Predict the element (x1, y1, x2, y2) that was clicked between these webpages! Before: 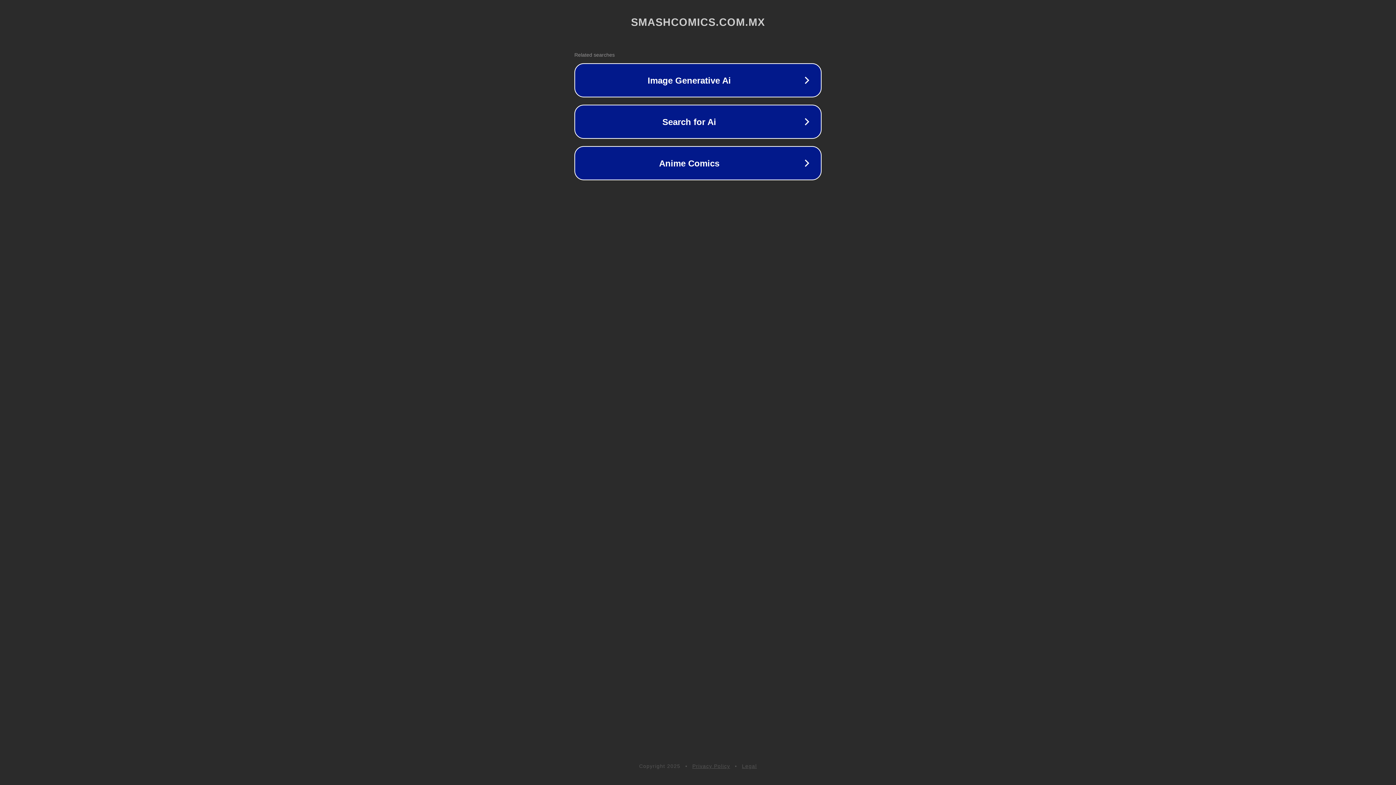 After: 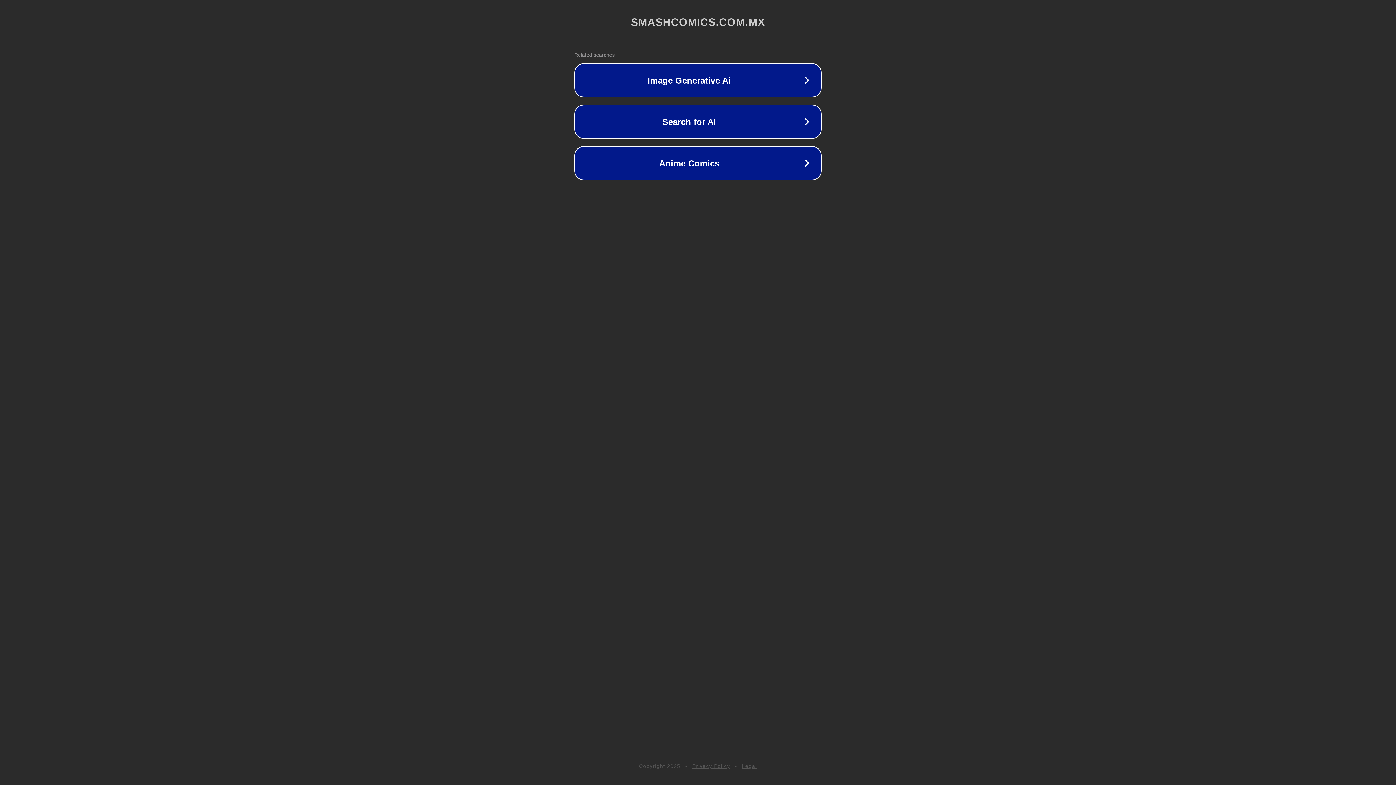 Action: bbox: (742, 763, 757, 769) label: Legal